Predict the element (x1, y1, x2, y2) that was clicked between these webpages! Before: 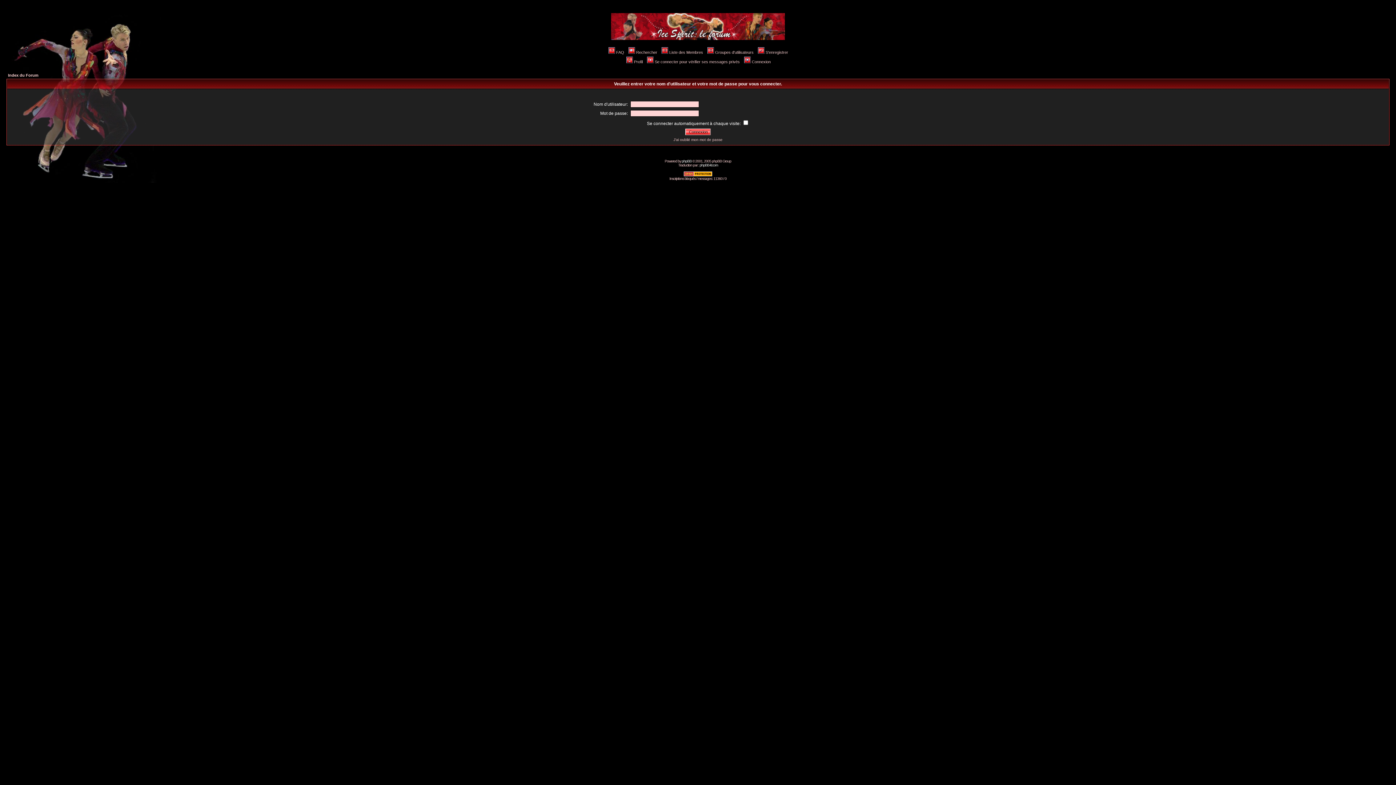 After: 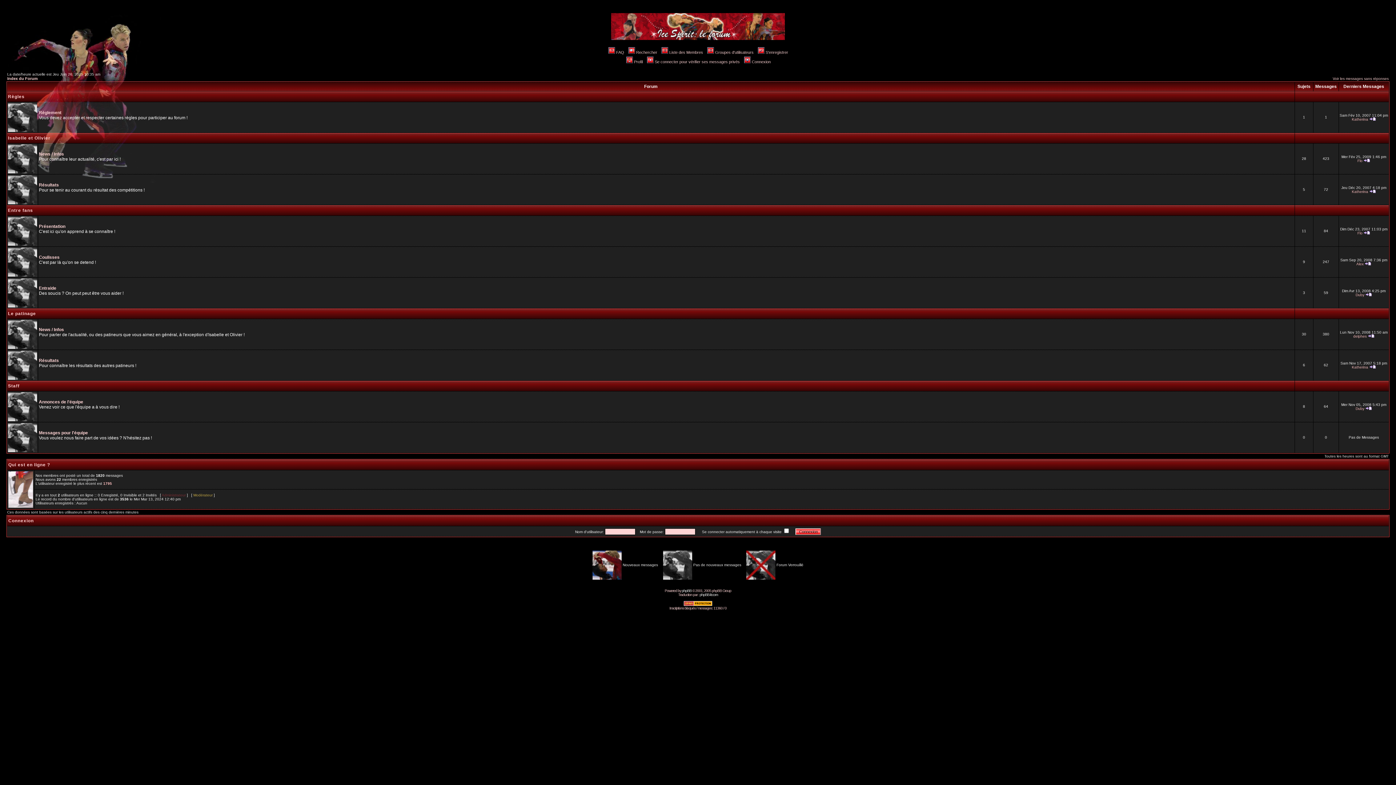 Action: label: Index du Forum bbox: (8, 73, 38, 77)